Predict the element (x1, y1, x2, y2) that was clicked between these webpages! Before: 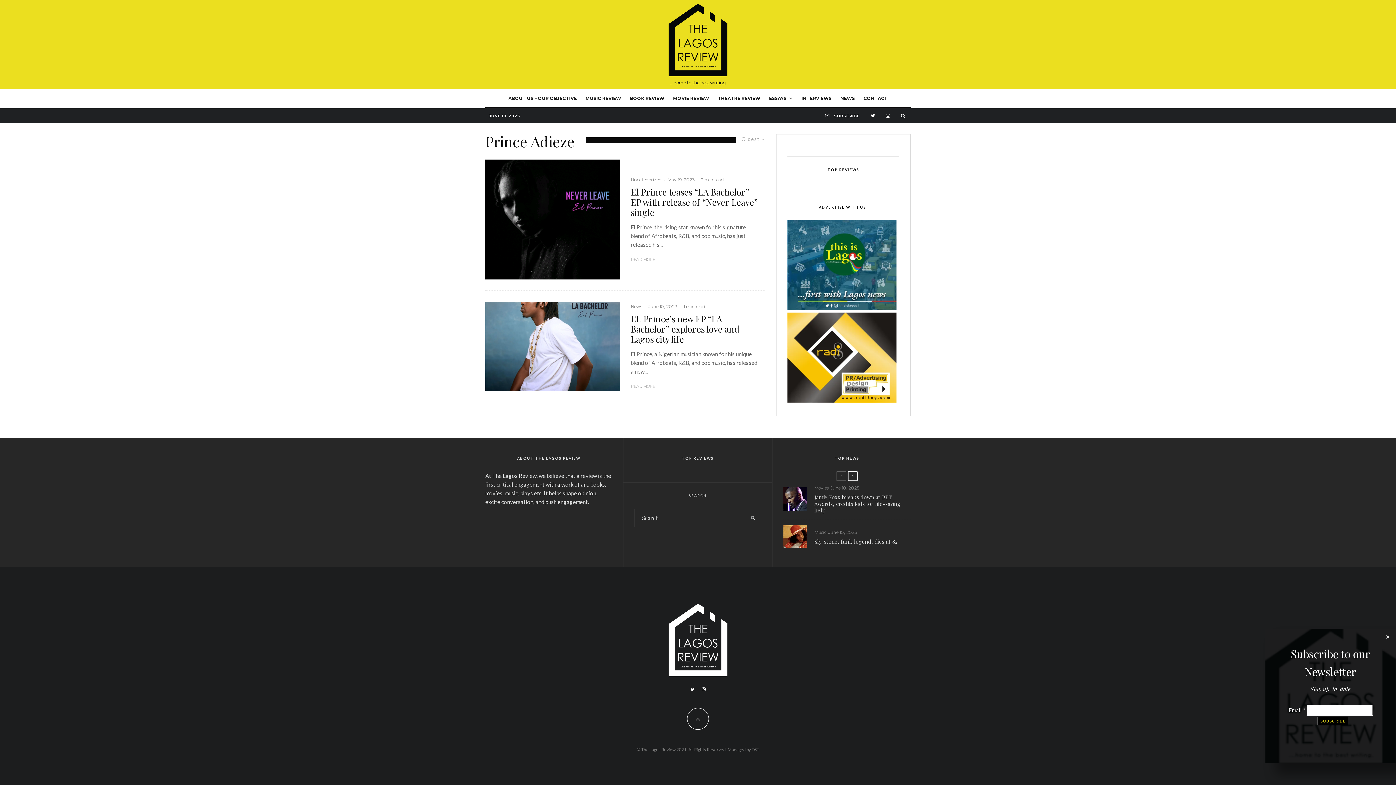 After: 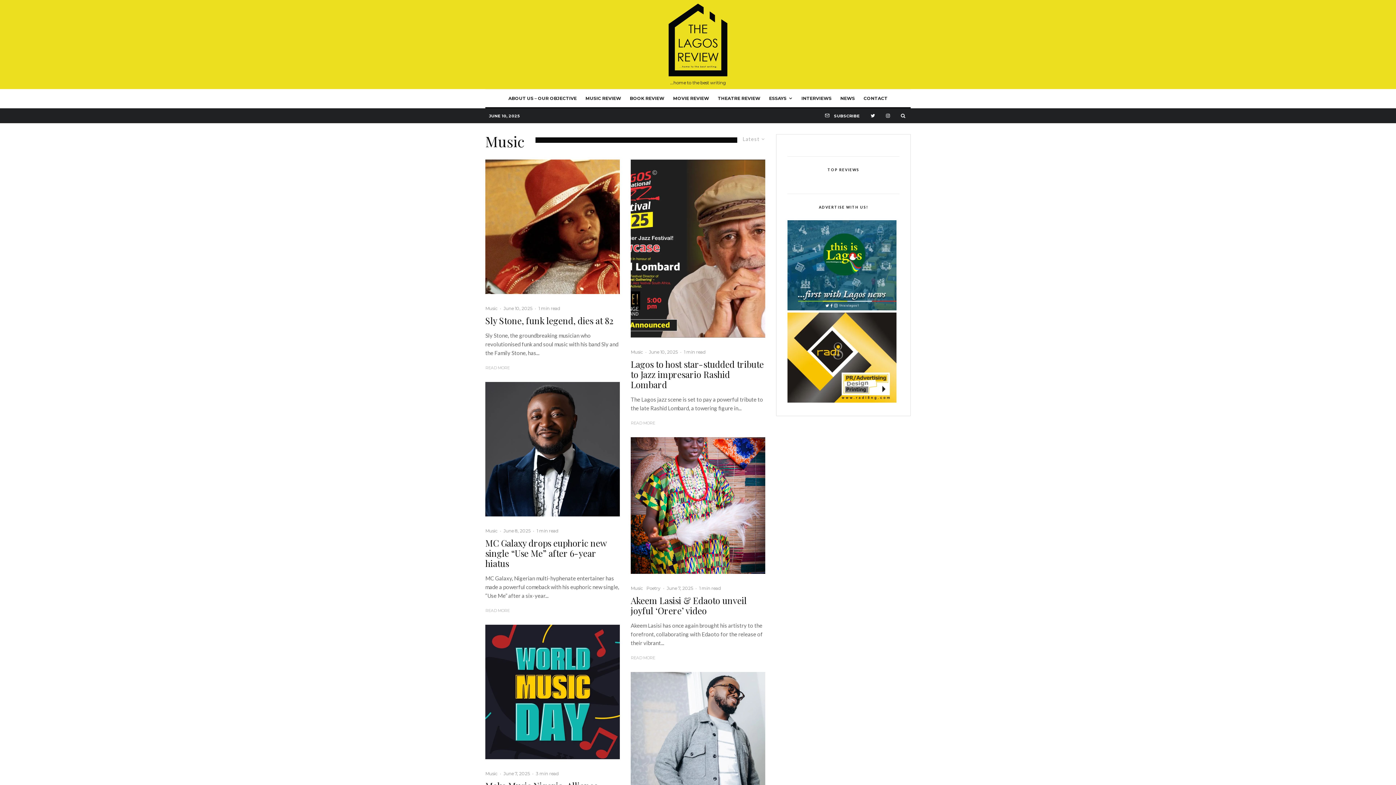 Action: bbox: (814, 528, 826, 535) label: Music